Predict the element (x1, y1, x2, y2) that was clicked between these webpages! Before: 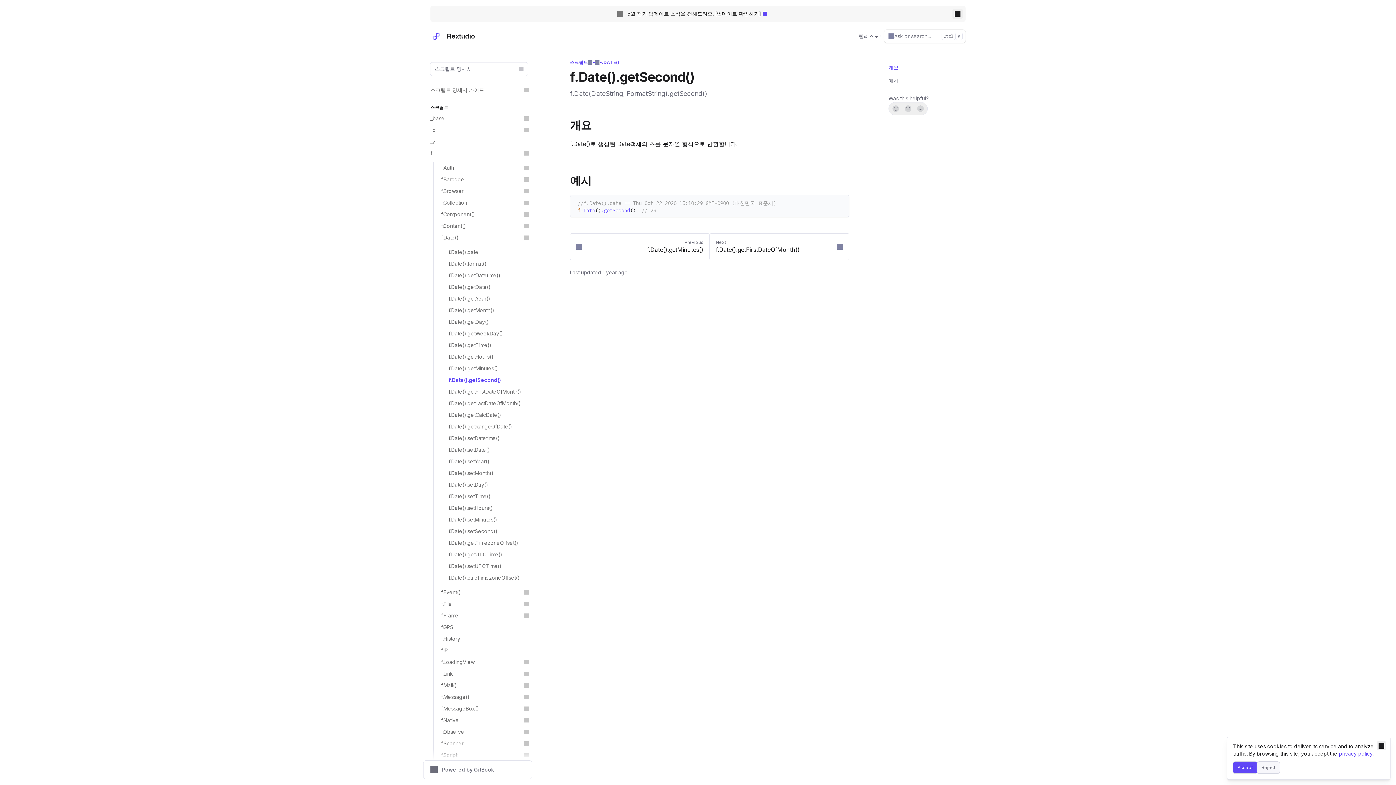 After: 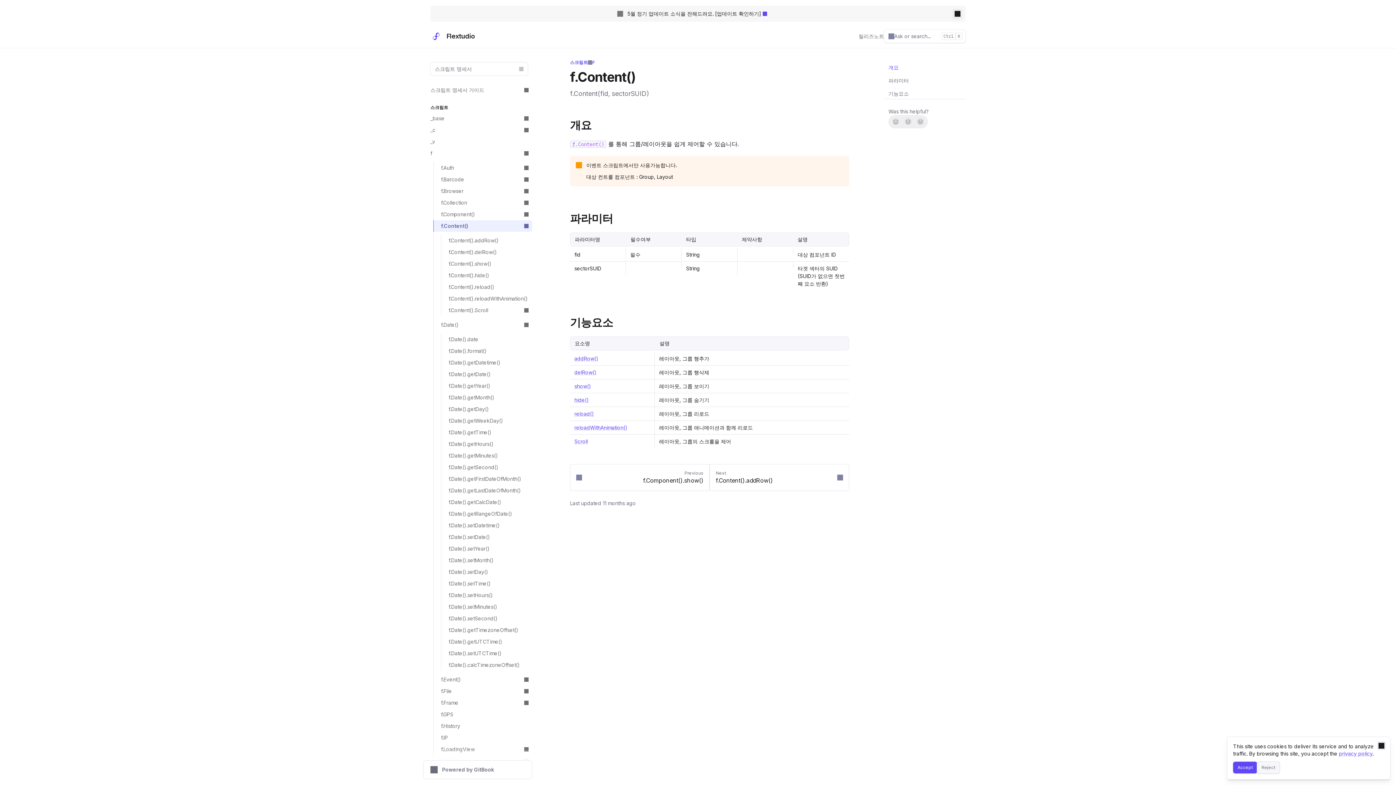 Action: label: f.Content() bbox: (433, 220, 532, 232)